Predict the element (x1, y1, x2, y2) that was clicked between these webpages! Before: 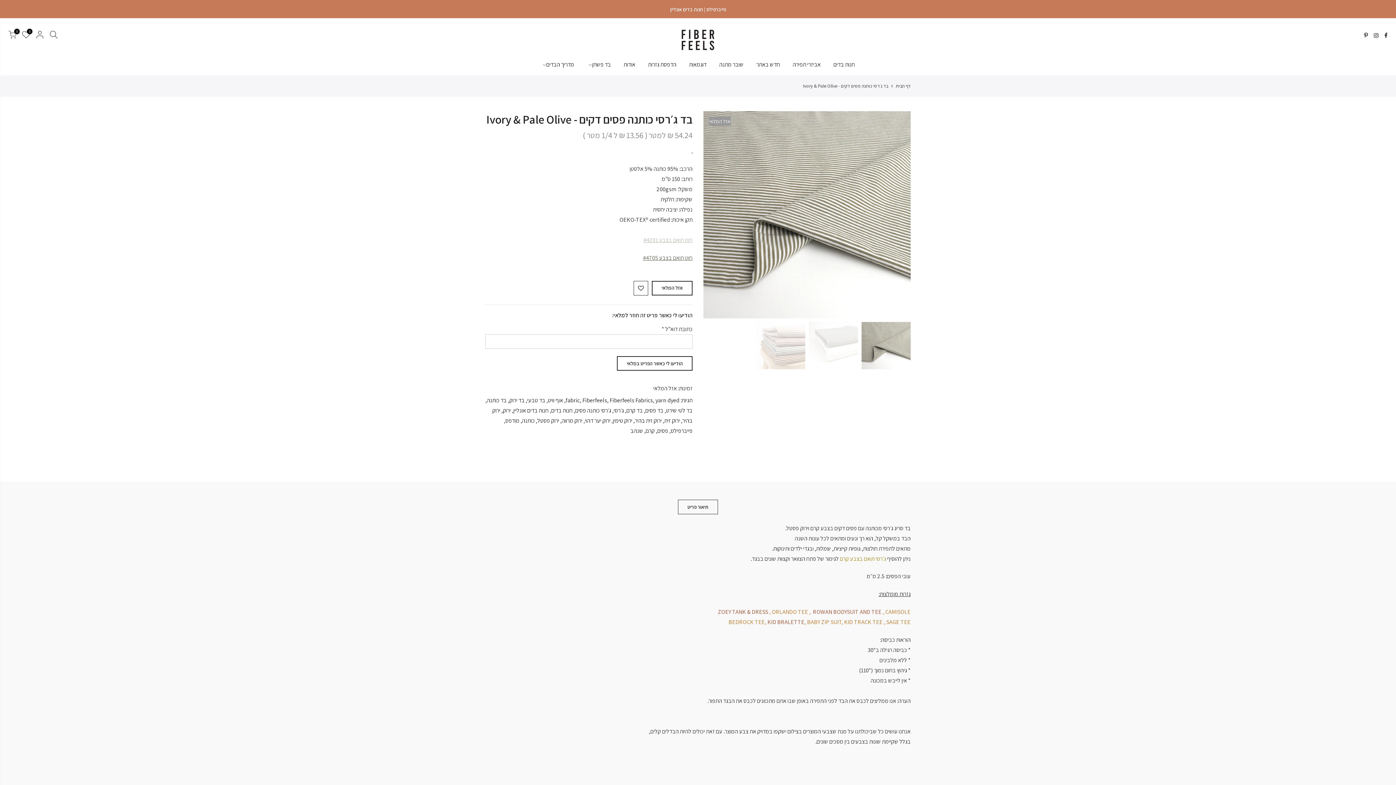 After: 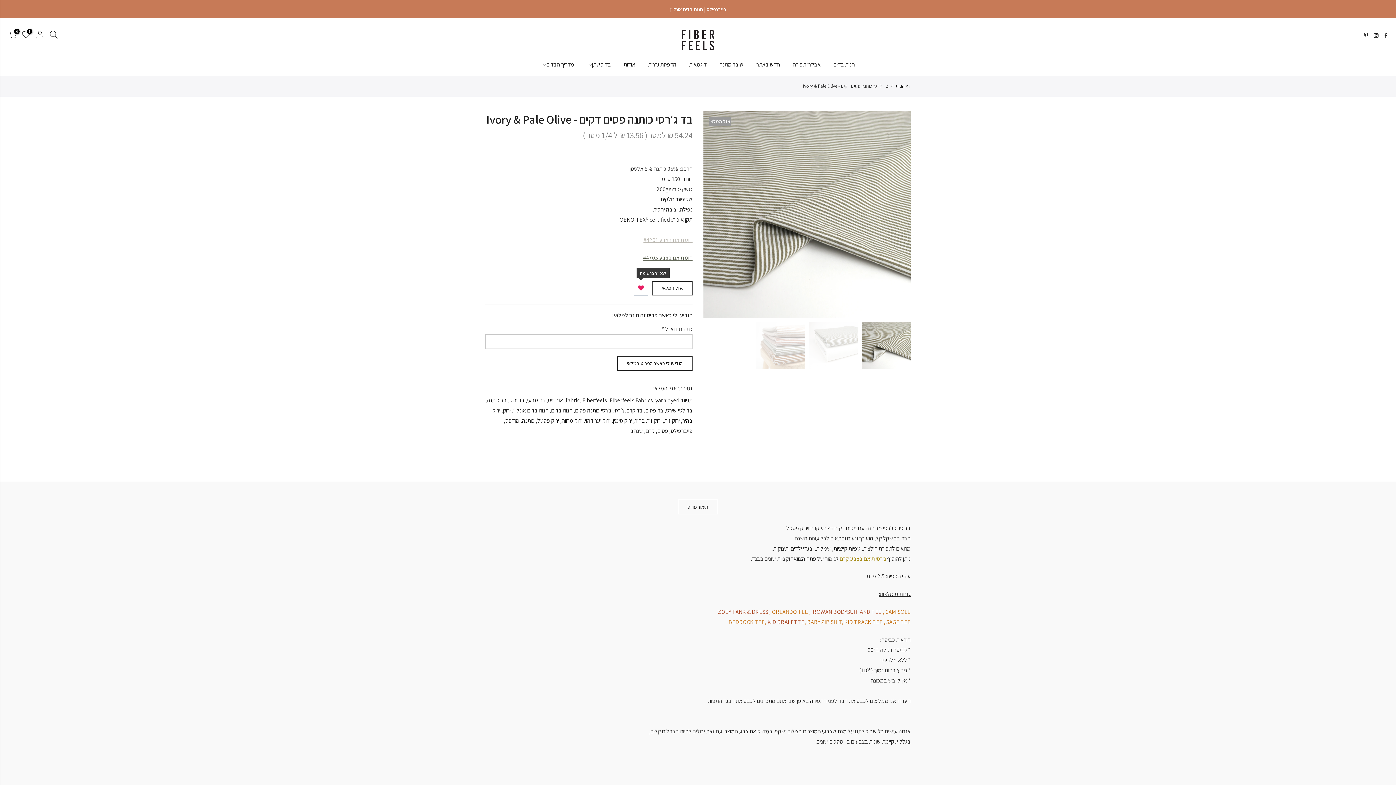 Action: bbox: (634, 281, 648, 295)